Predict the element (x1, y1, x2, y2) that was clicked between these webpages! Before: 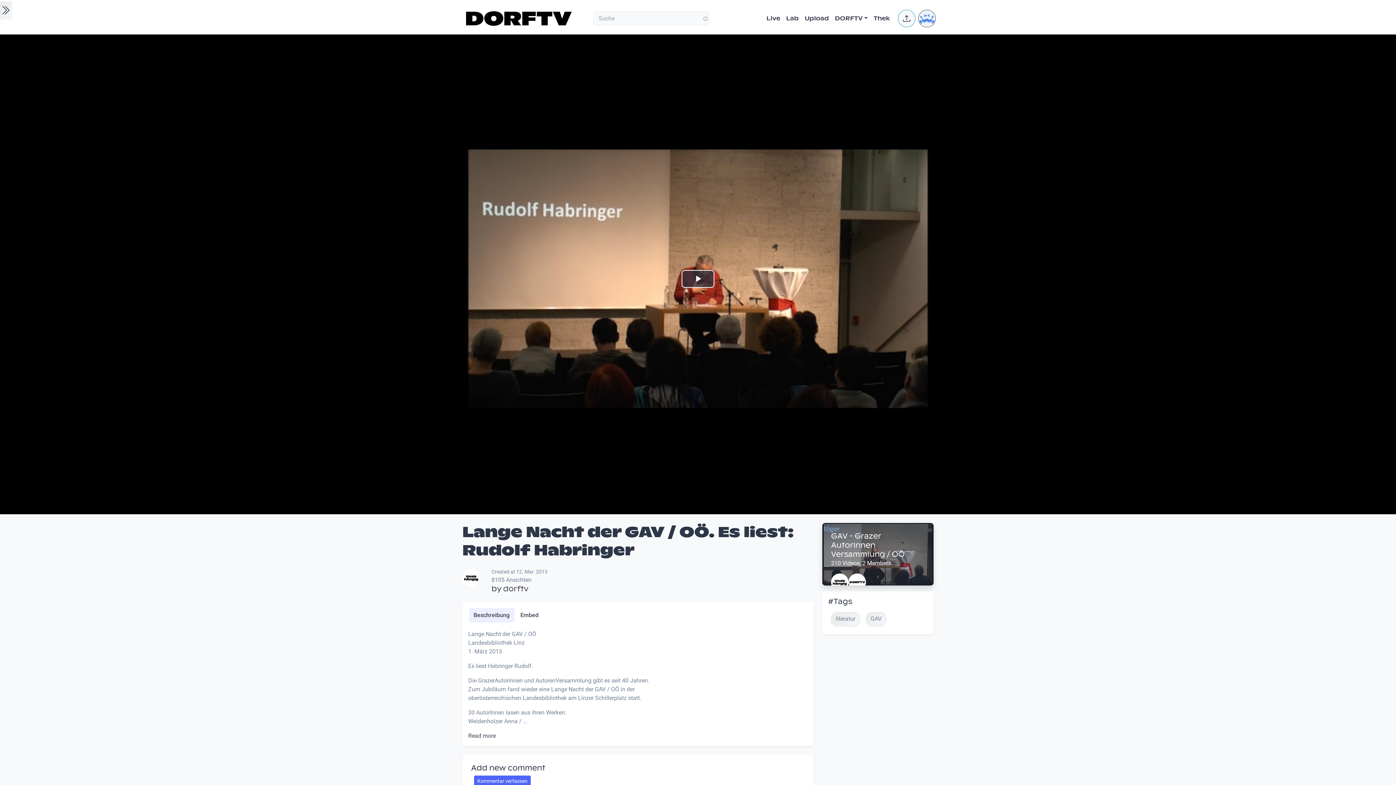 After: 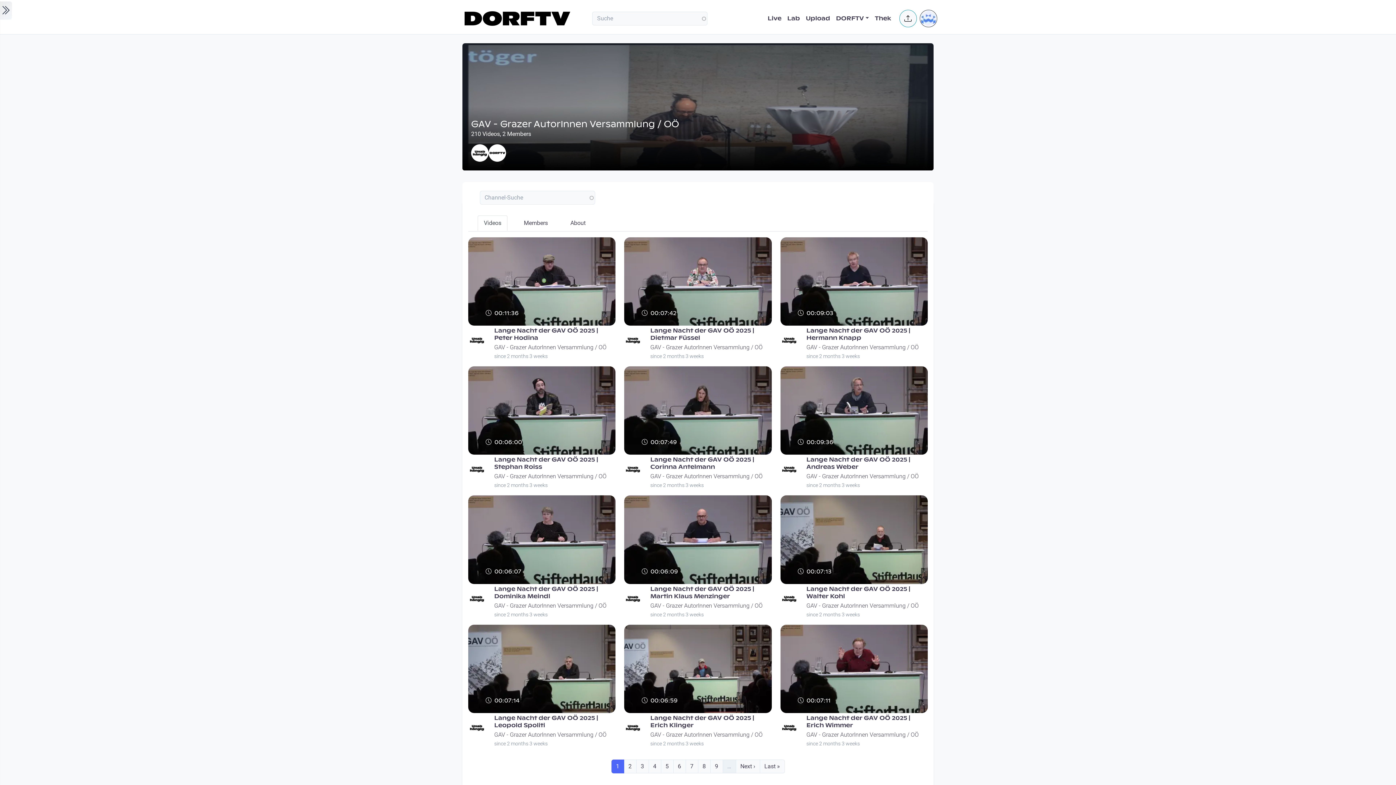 Action: bbox: (831, 531, 905, 559) label: GAV - Grazer AutorInnen Versammlung / OÖ